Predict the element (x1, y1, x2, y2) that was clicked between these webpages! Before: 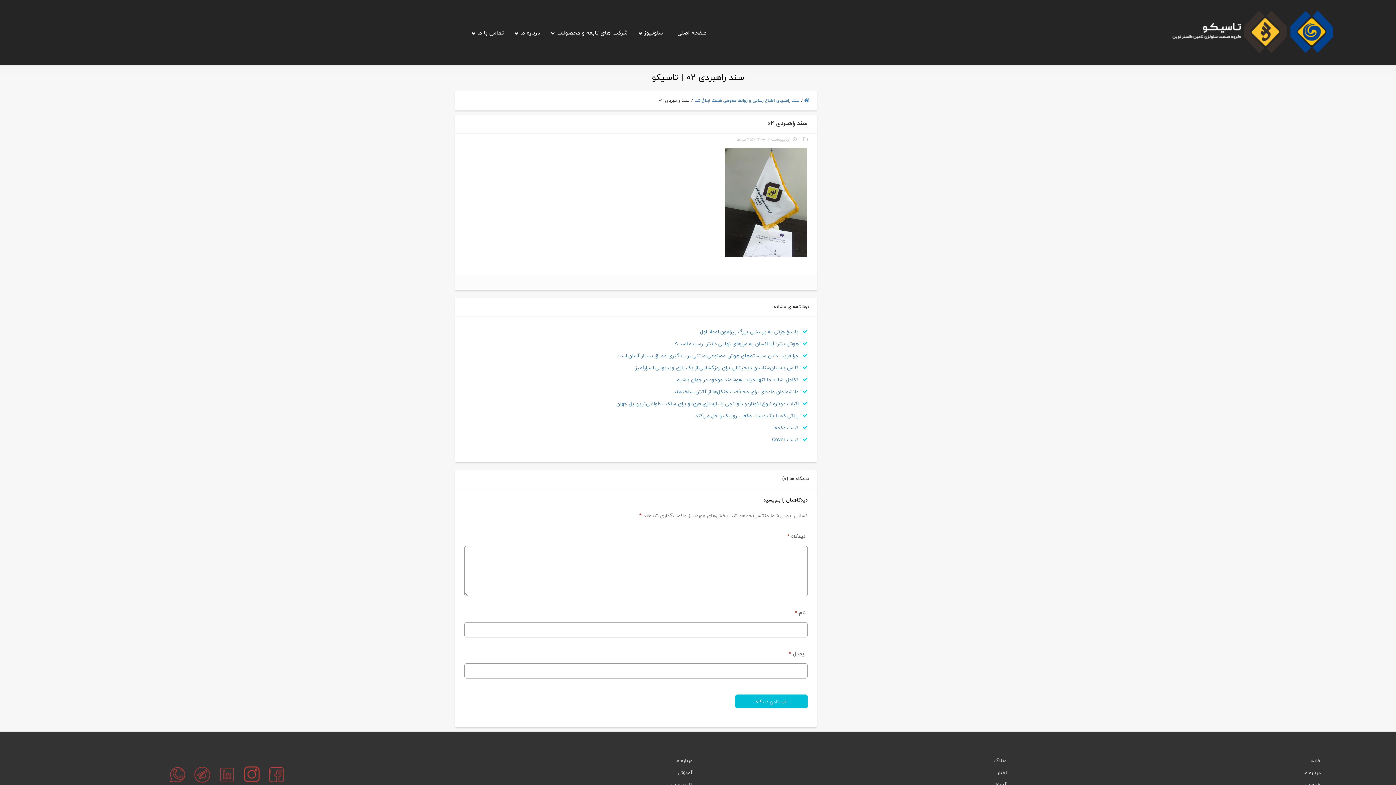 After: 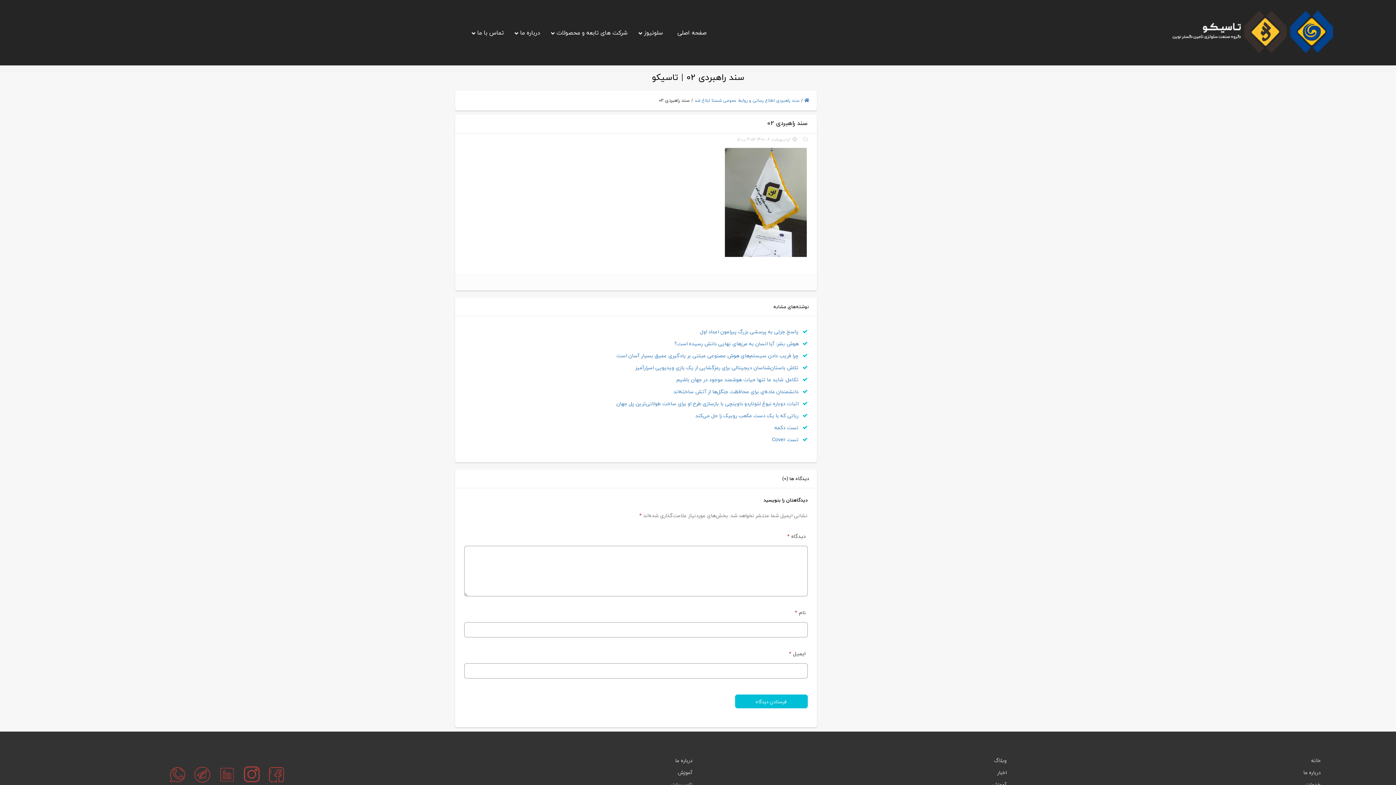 Action: label: اخبار bbox: (997, 768, 1006, 777)